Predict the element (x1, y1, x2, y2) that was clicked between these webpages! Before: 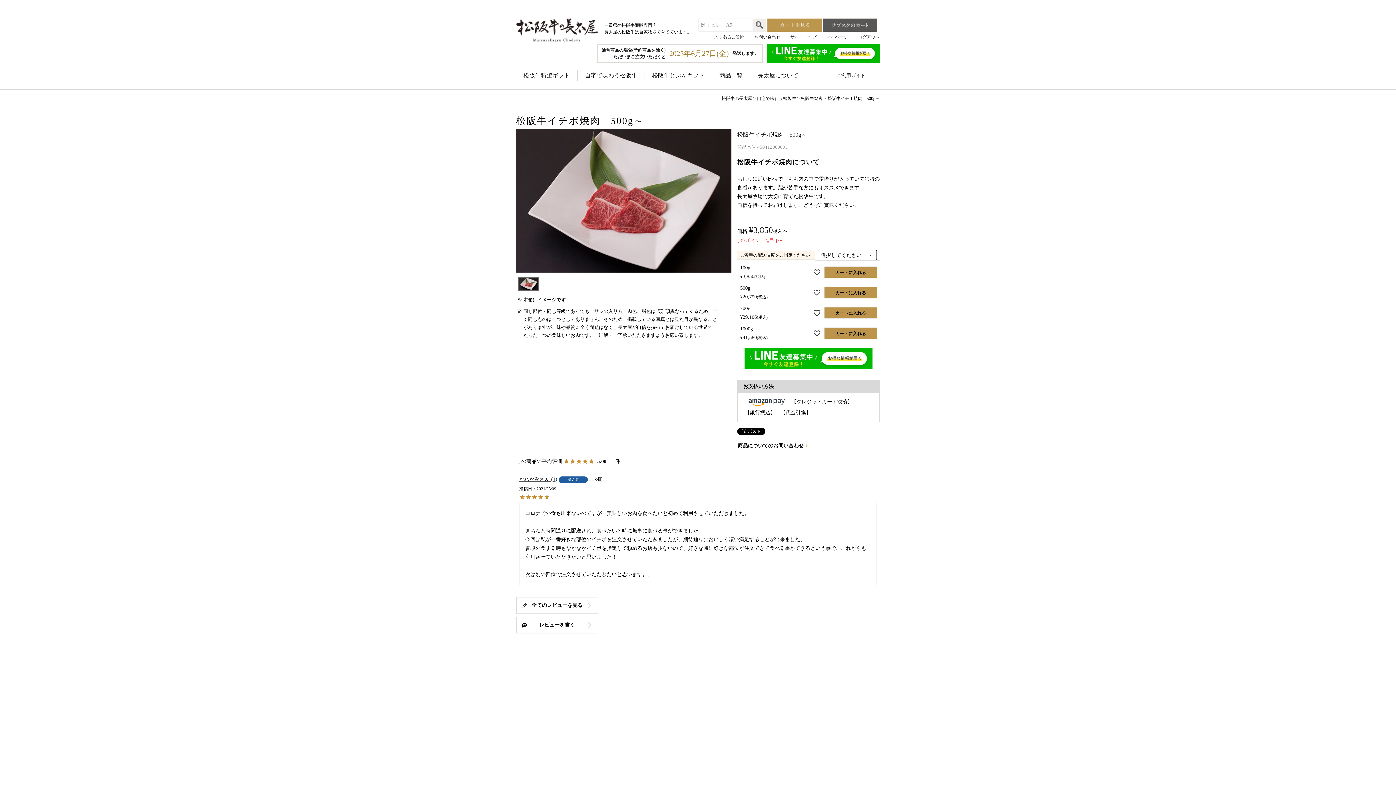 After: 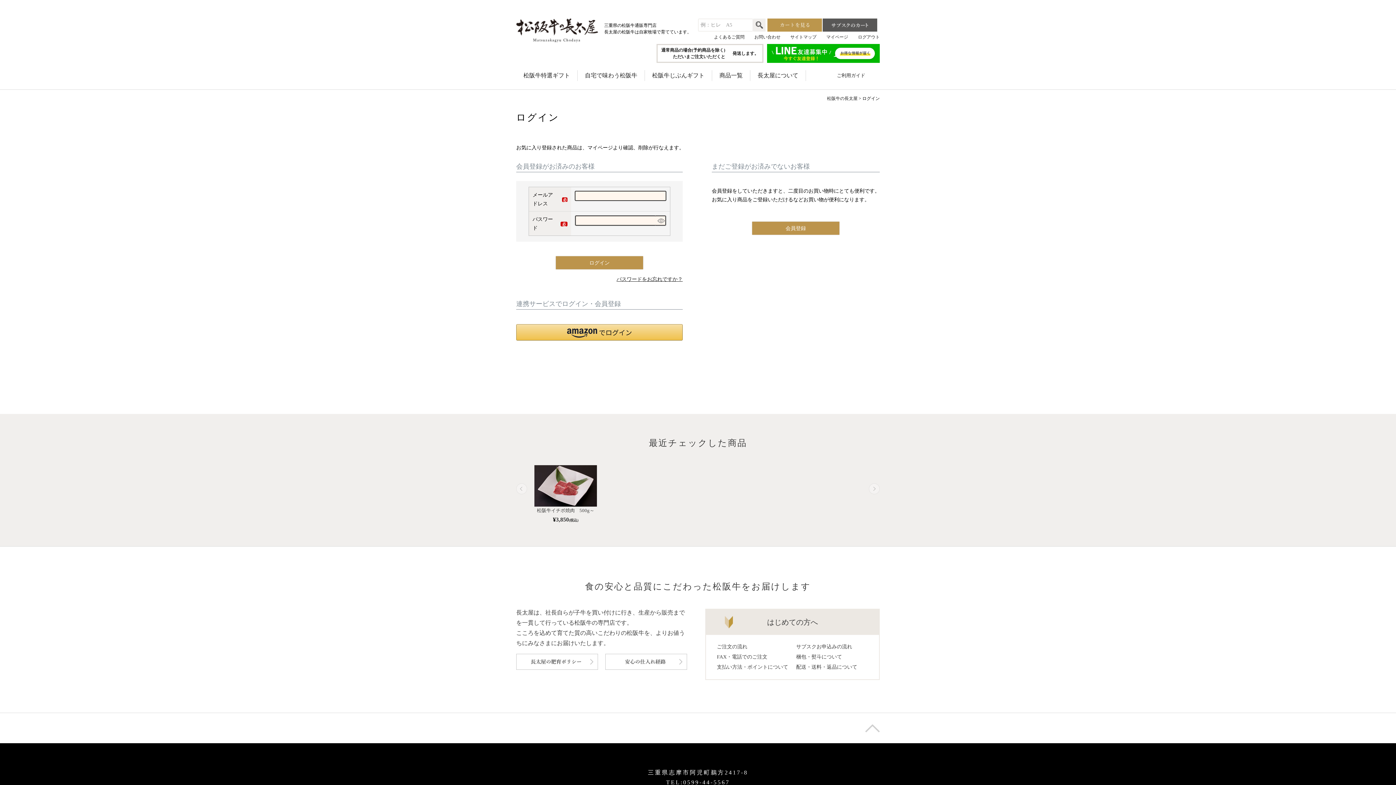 Action: bbox: (813, 268, 821, 276)